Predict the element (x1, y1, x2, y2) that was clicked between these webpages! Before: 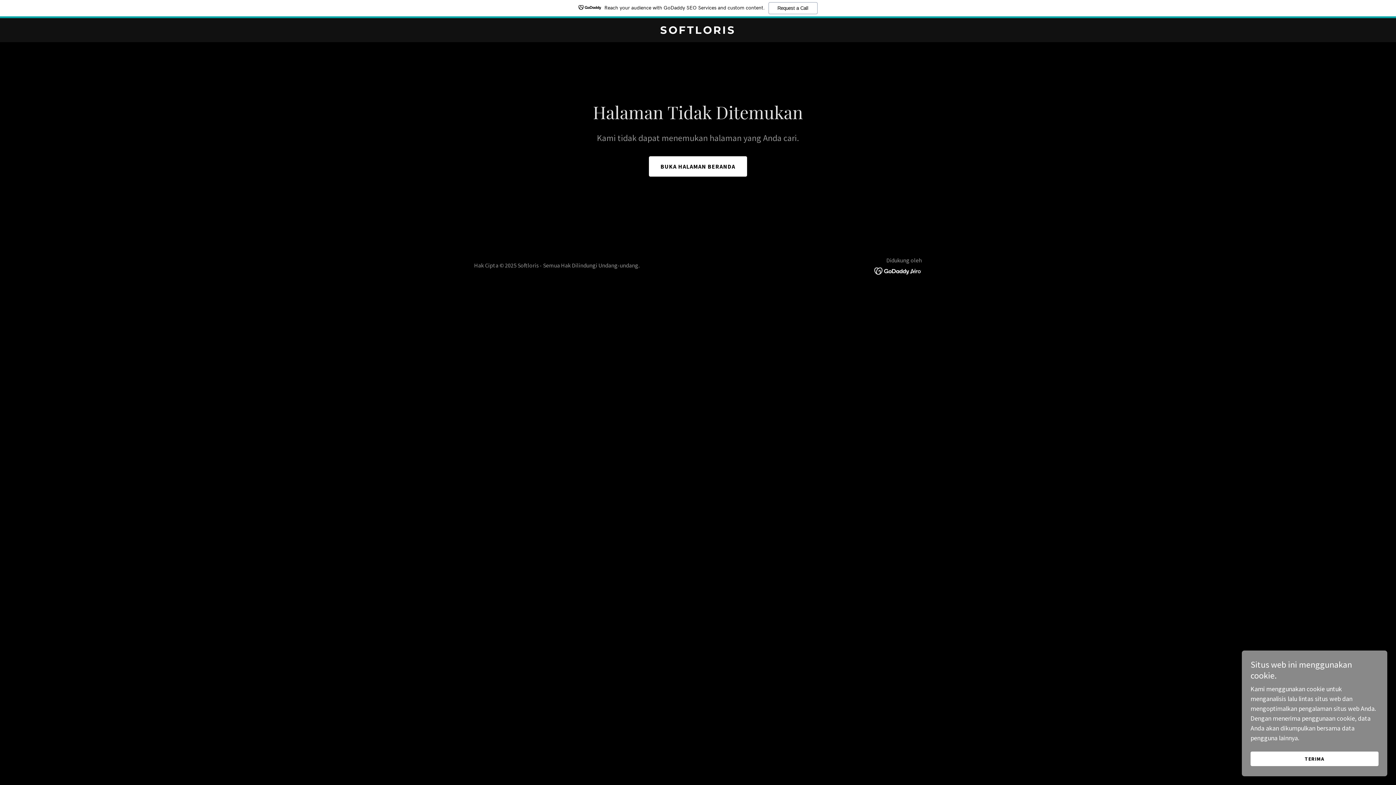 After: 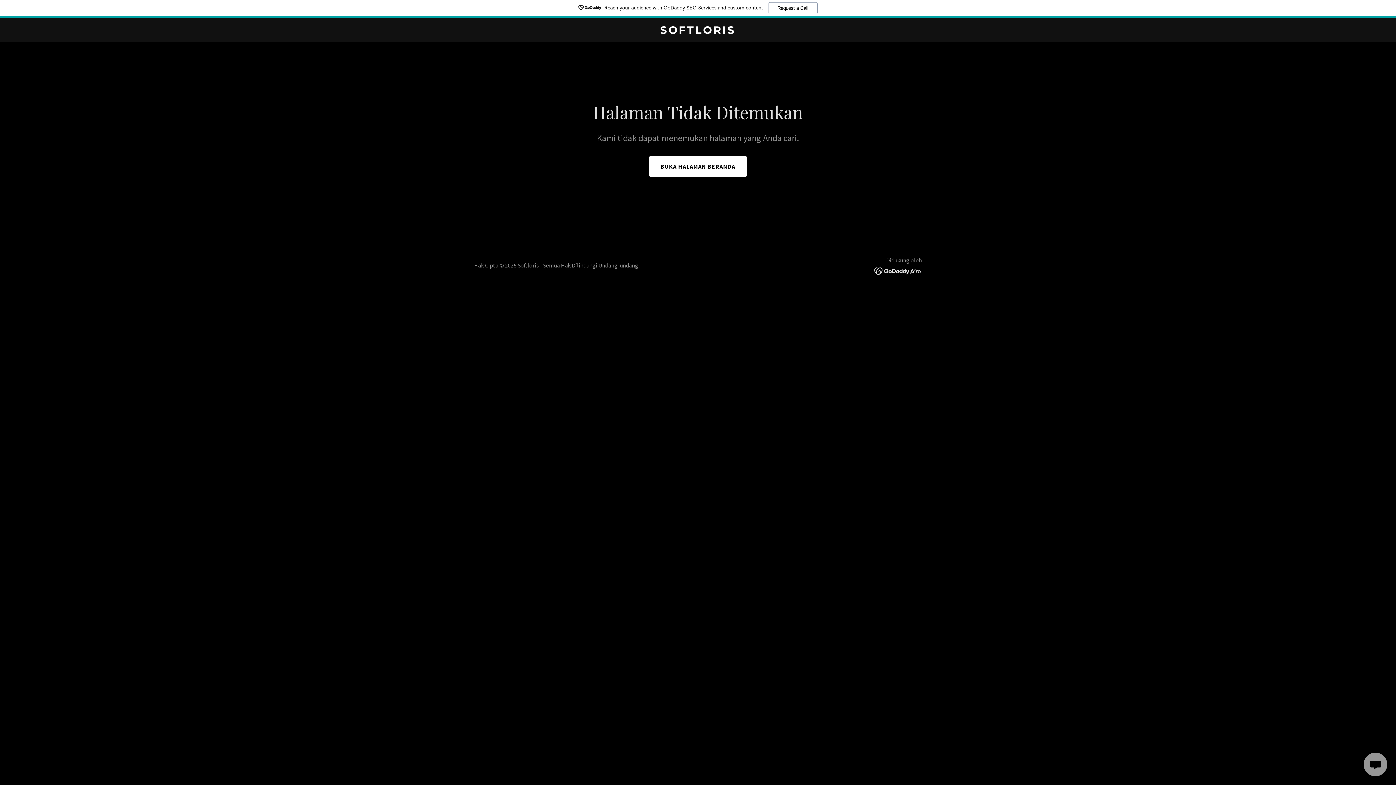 Action: label: TERIMA bbox: (1250, 752, 1378, 766)